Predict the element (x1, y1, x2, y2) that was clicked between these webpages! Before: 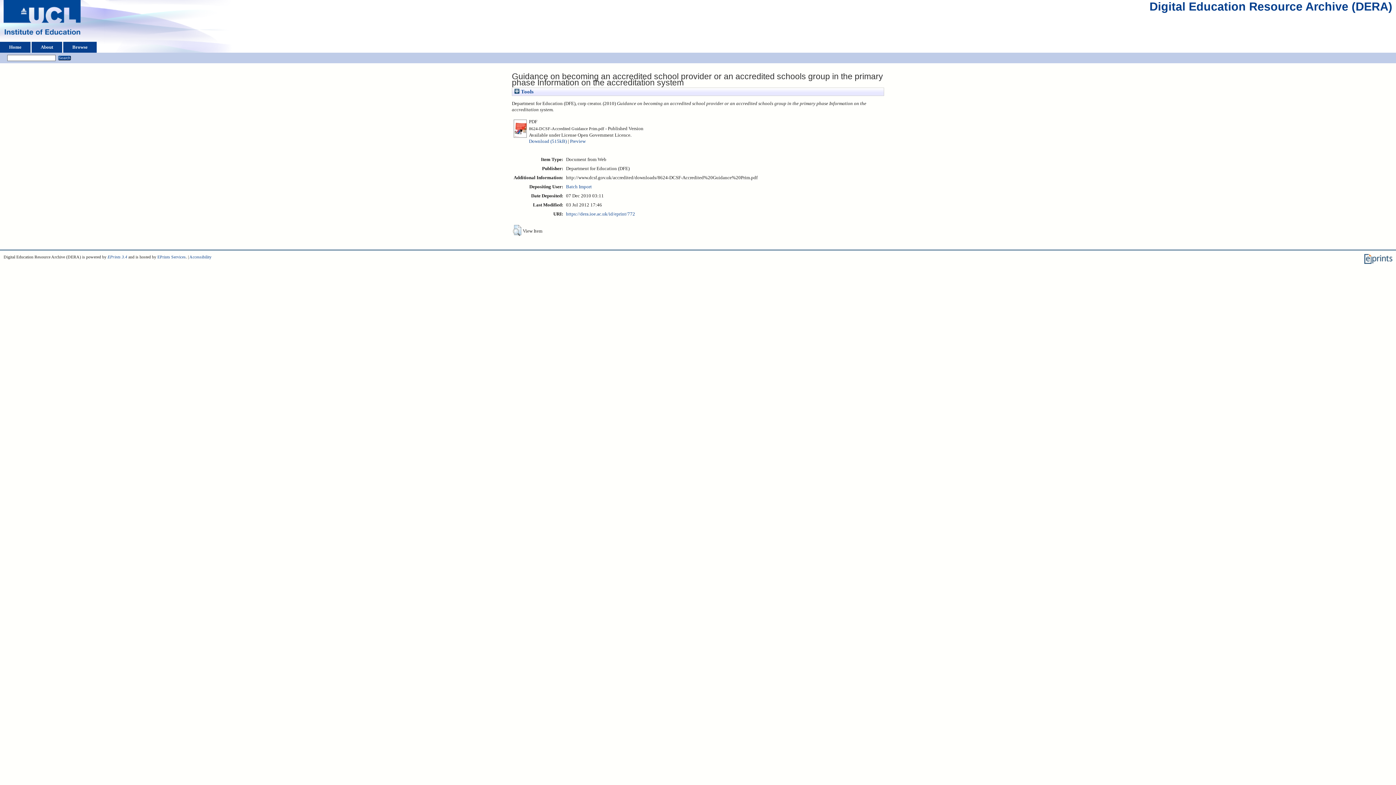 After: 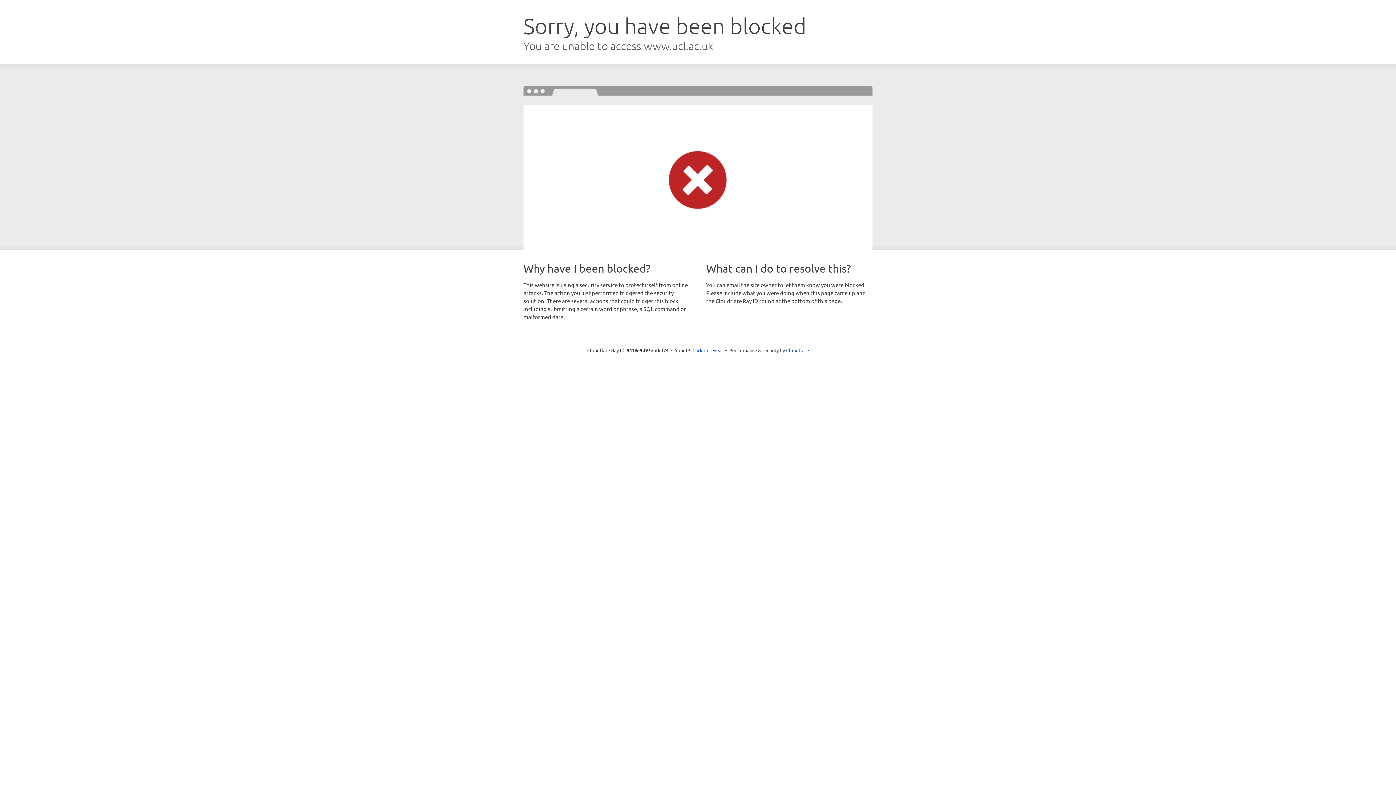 Action: label: Accessibility bbox: (189, 254, 211, 259)